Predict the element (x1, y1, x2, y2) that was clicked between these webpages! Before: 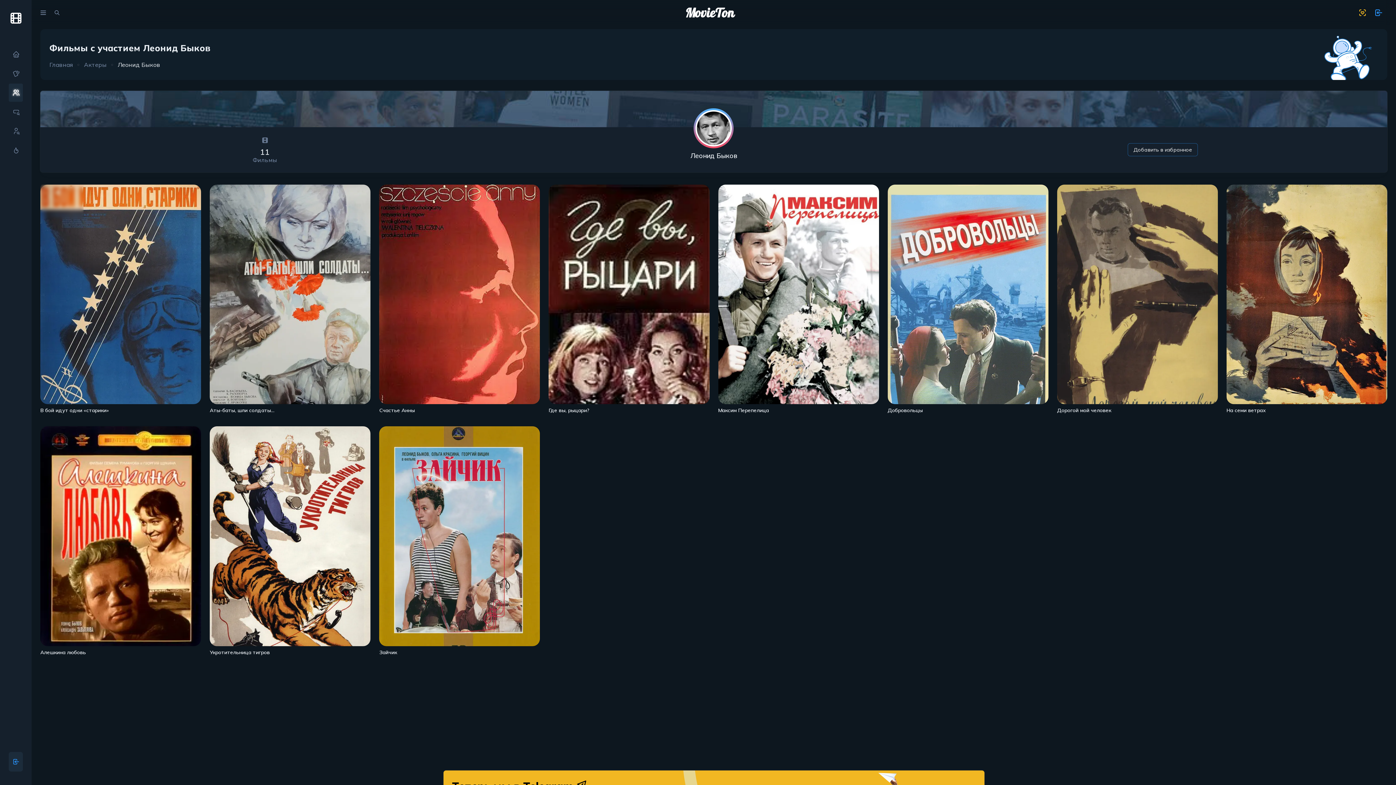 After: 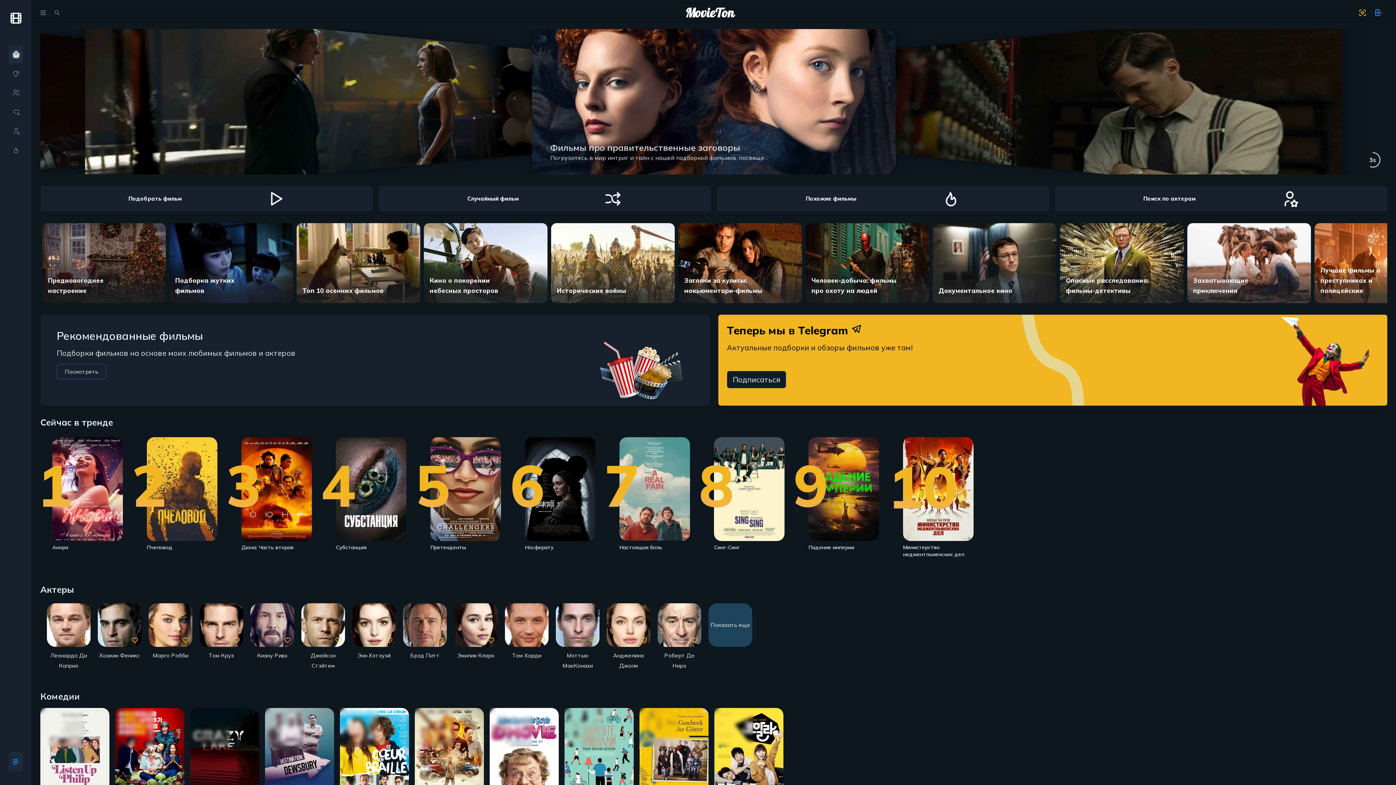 Action: label: MovieTon bbox: (64, 7, 1355, 17)